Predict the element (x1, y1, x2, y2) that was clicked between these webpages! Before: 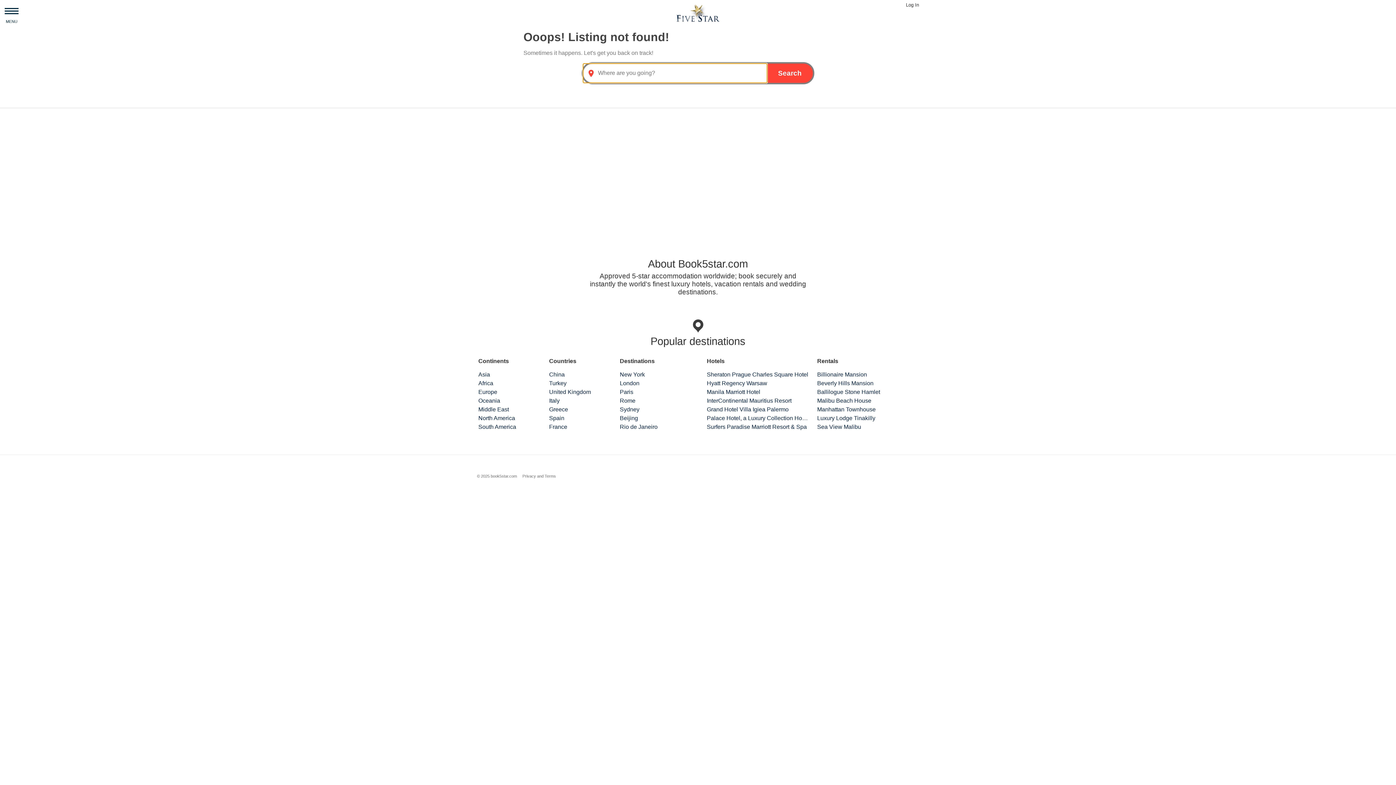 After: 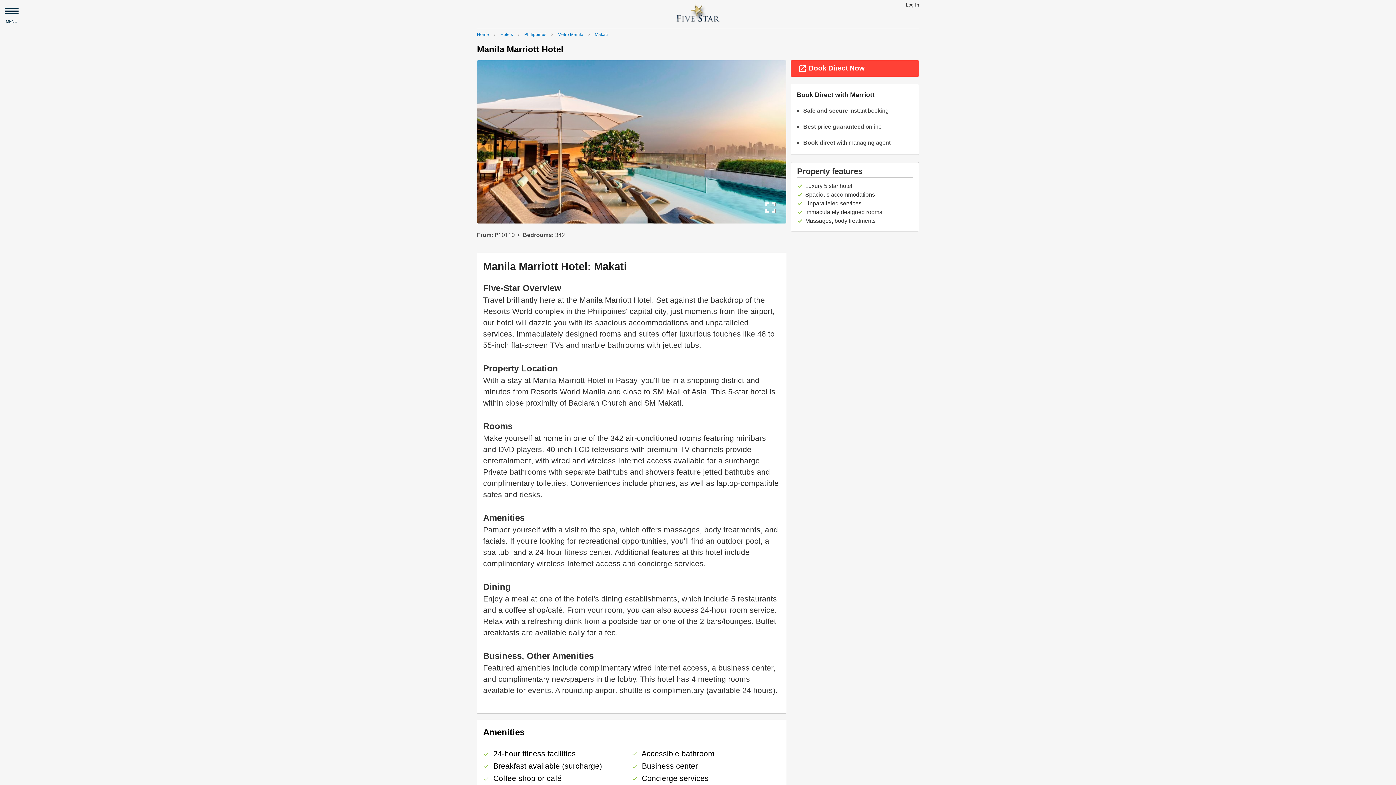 Action: bbox: (707, 387, 808, 396) label: Manila Marriott Hotel